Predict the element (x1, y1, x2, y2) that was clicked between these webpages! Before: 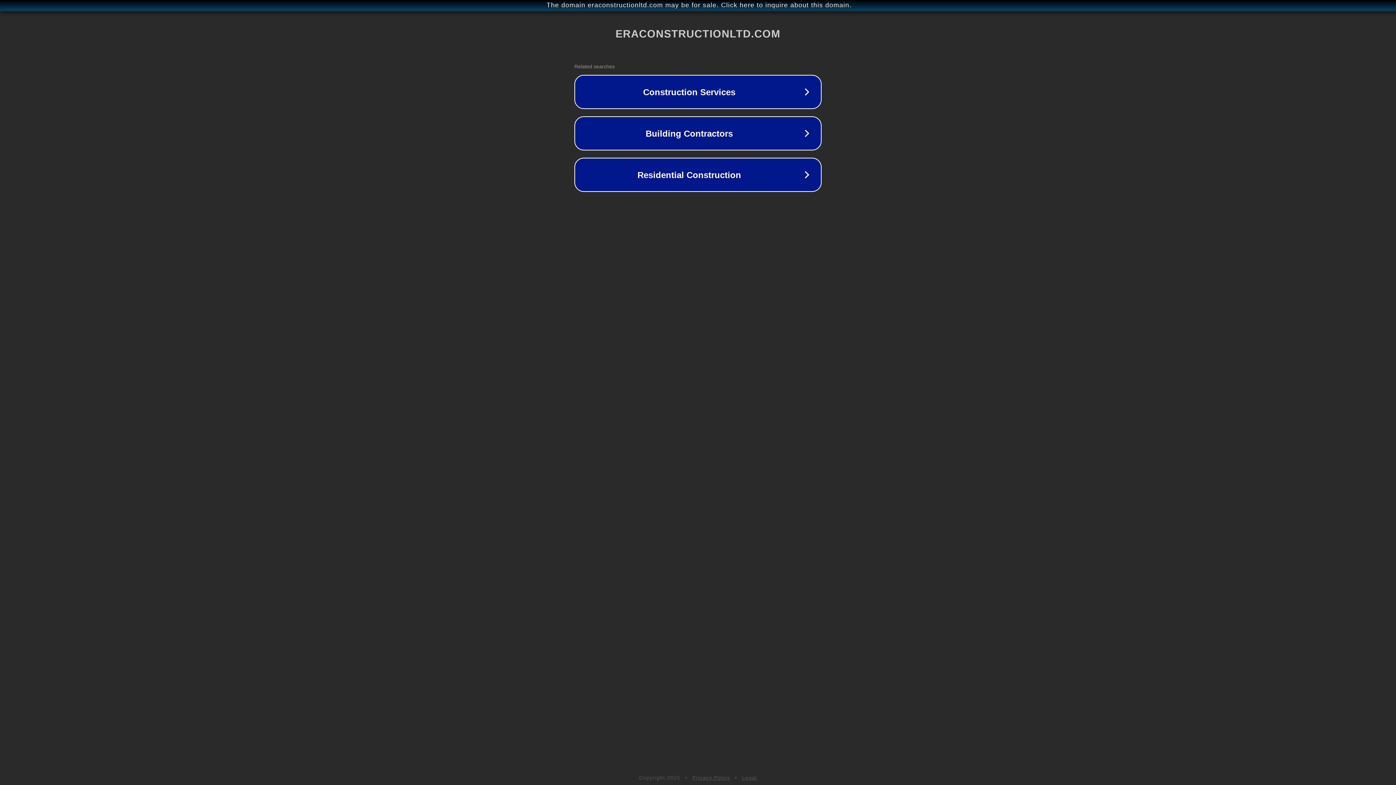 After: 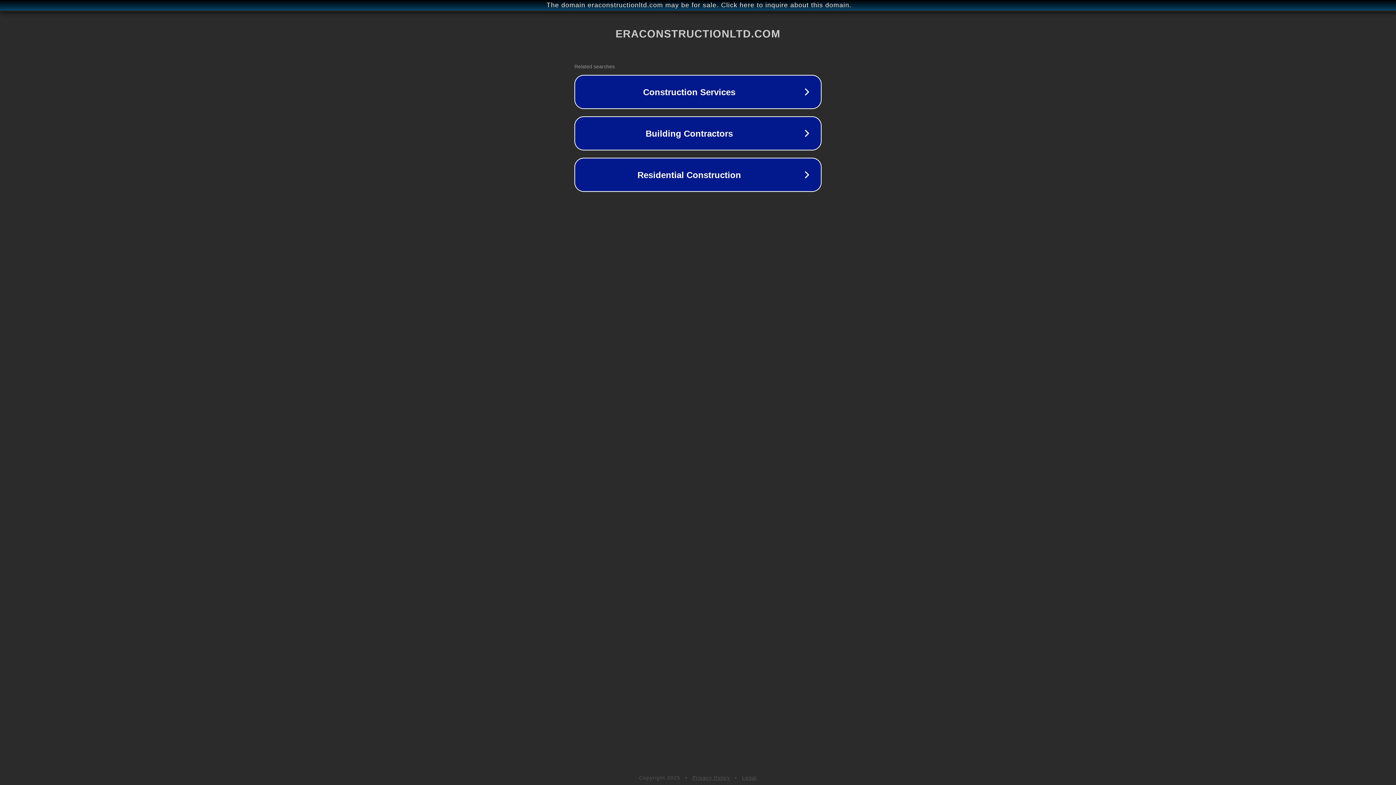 Action: bbox: (692, 775, 730, 781) label: Privacy Policy